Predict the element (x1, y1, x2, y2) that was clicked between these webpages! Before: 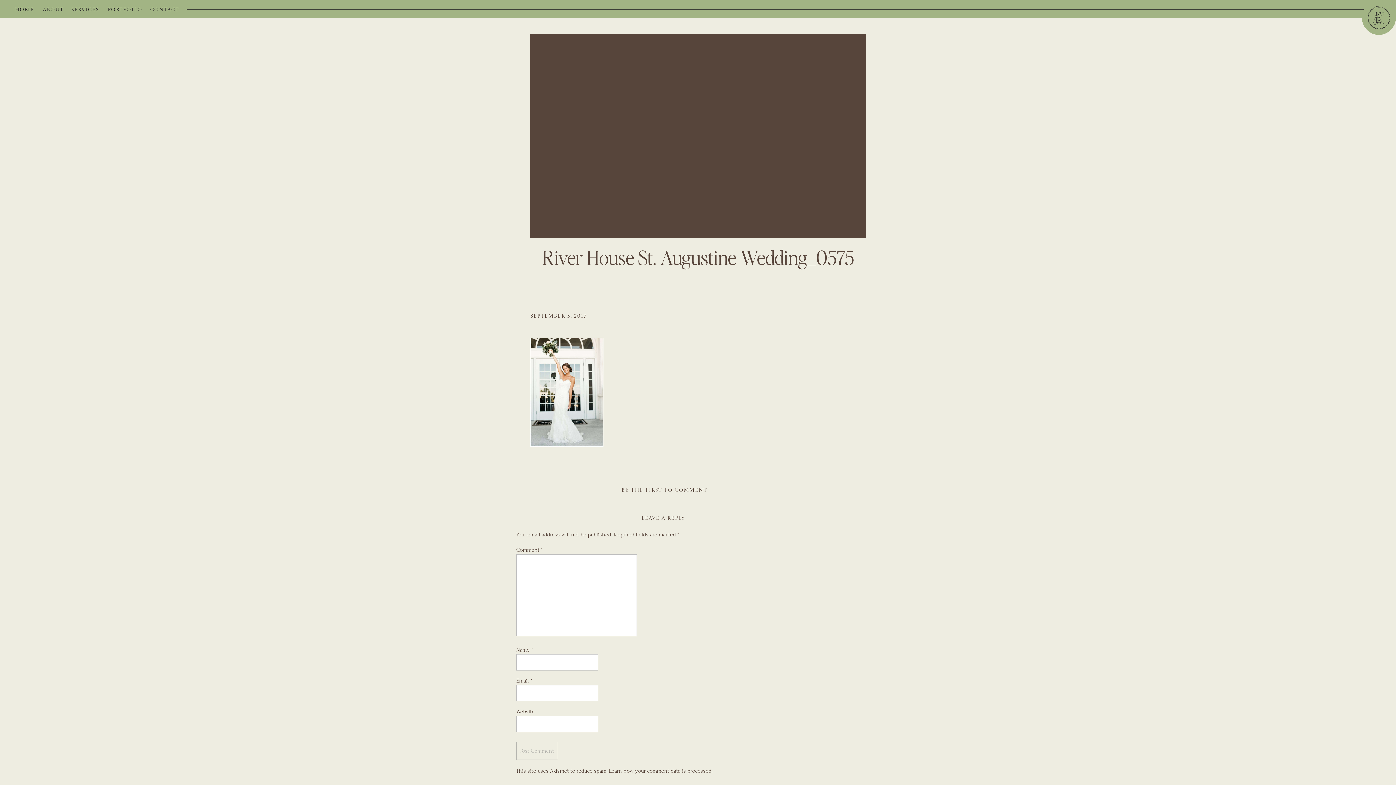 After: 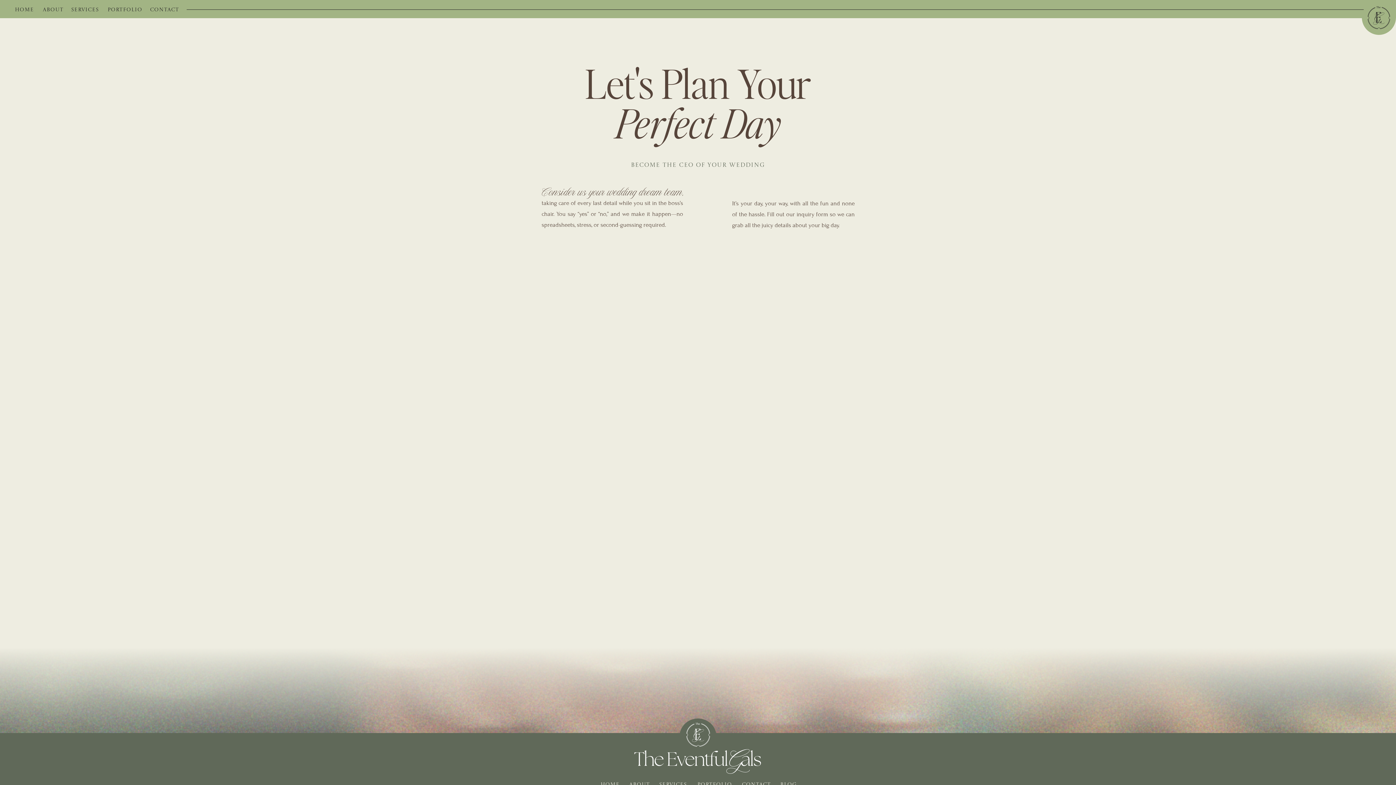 Action: bbox: (150, 5, 178, 14) label: CONTACT